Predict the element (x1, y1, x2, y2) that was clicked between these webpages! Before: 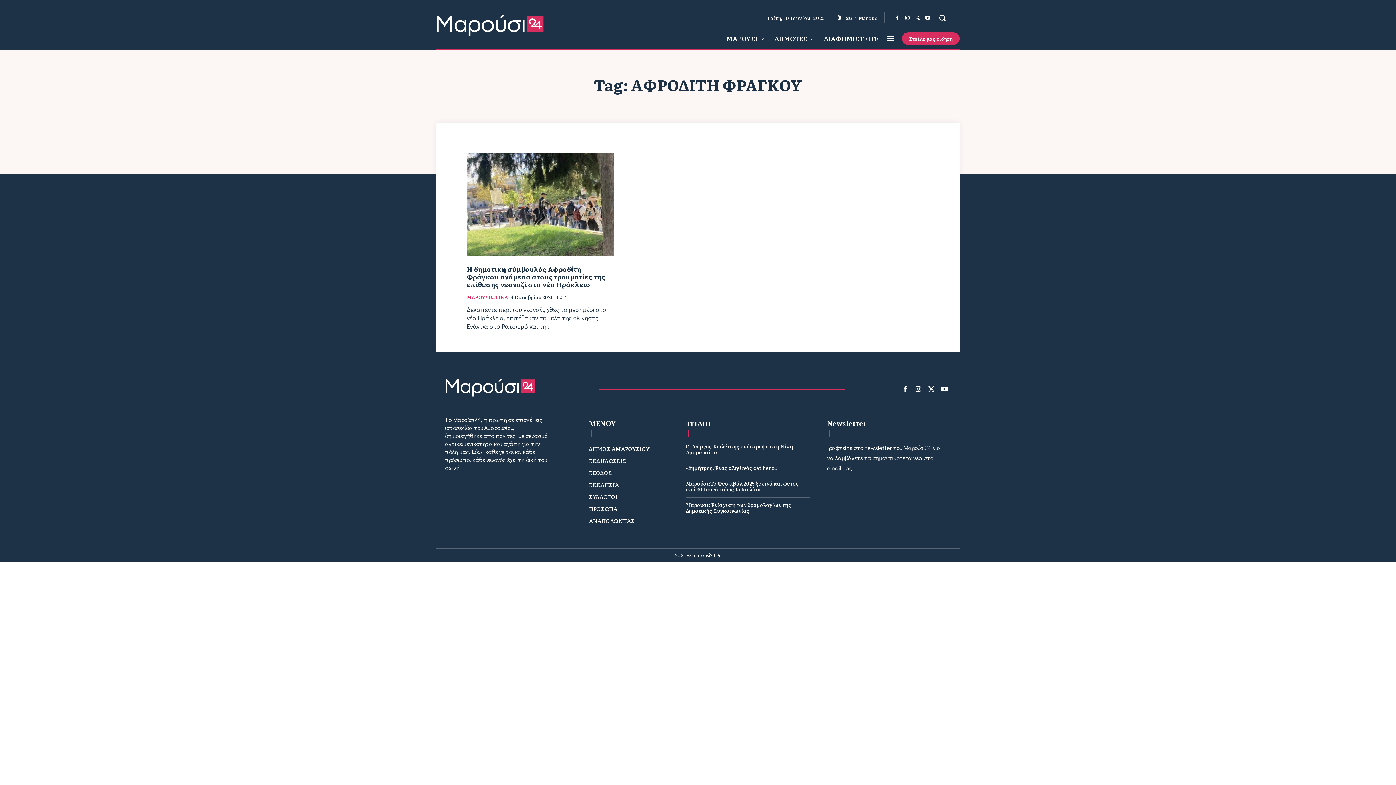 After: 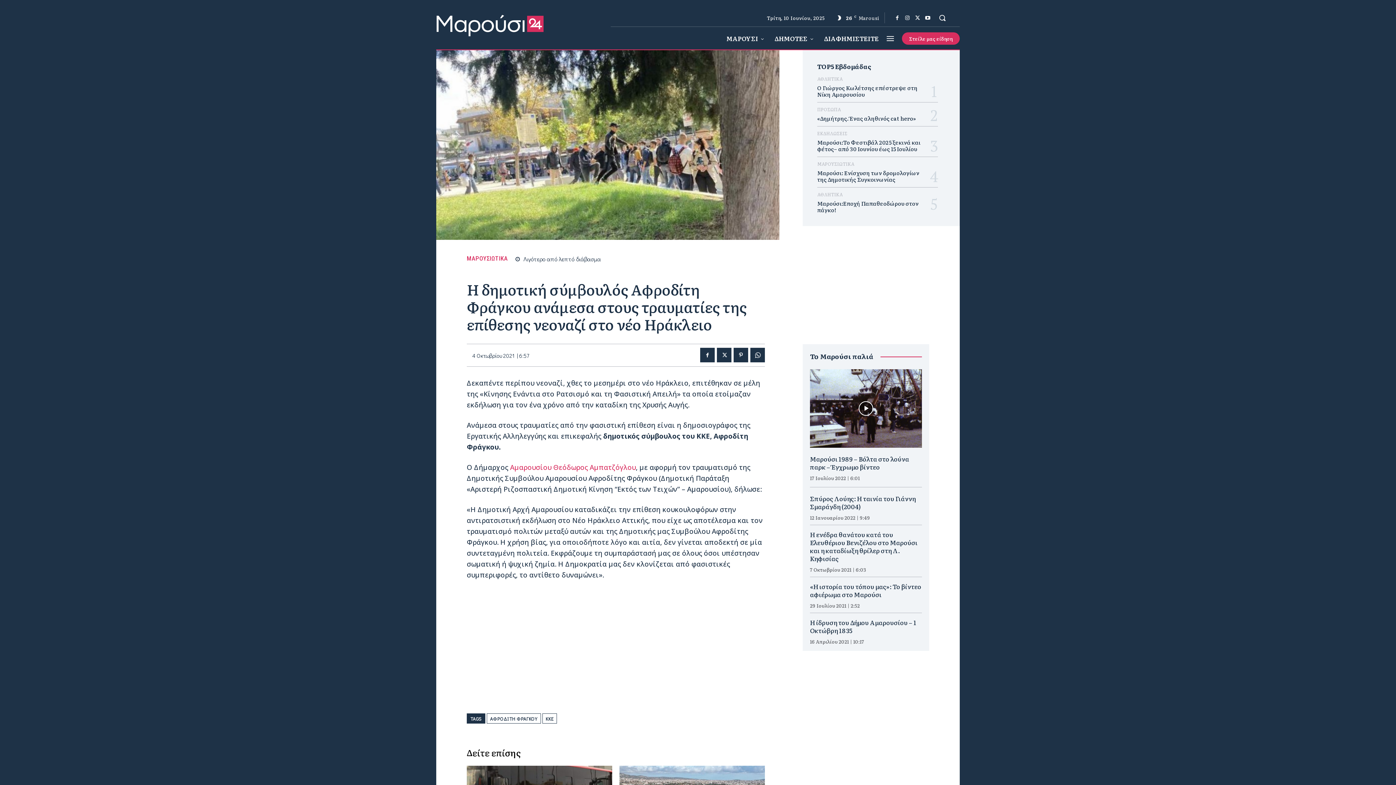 Action: bbox: (466, 153, 613, 256)